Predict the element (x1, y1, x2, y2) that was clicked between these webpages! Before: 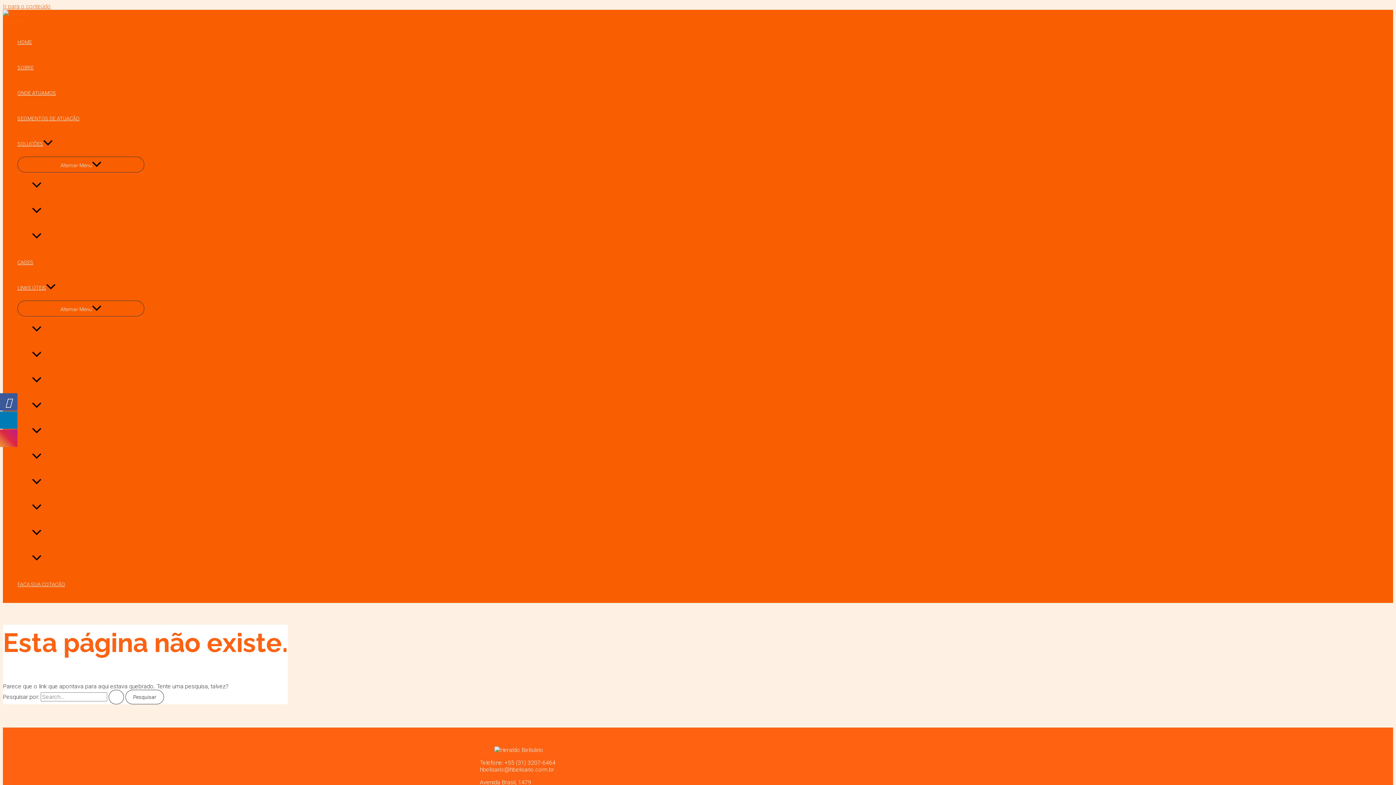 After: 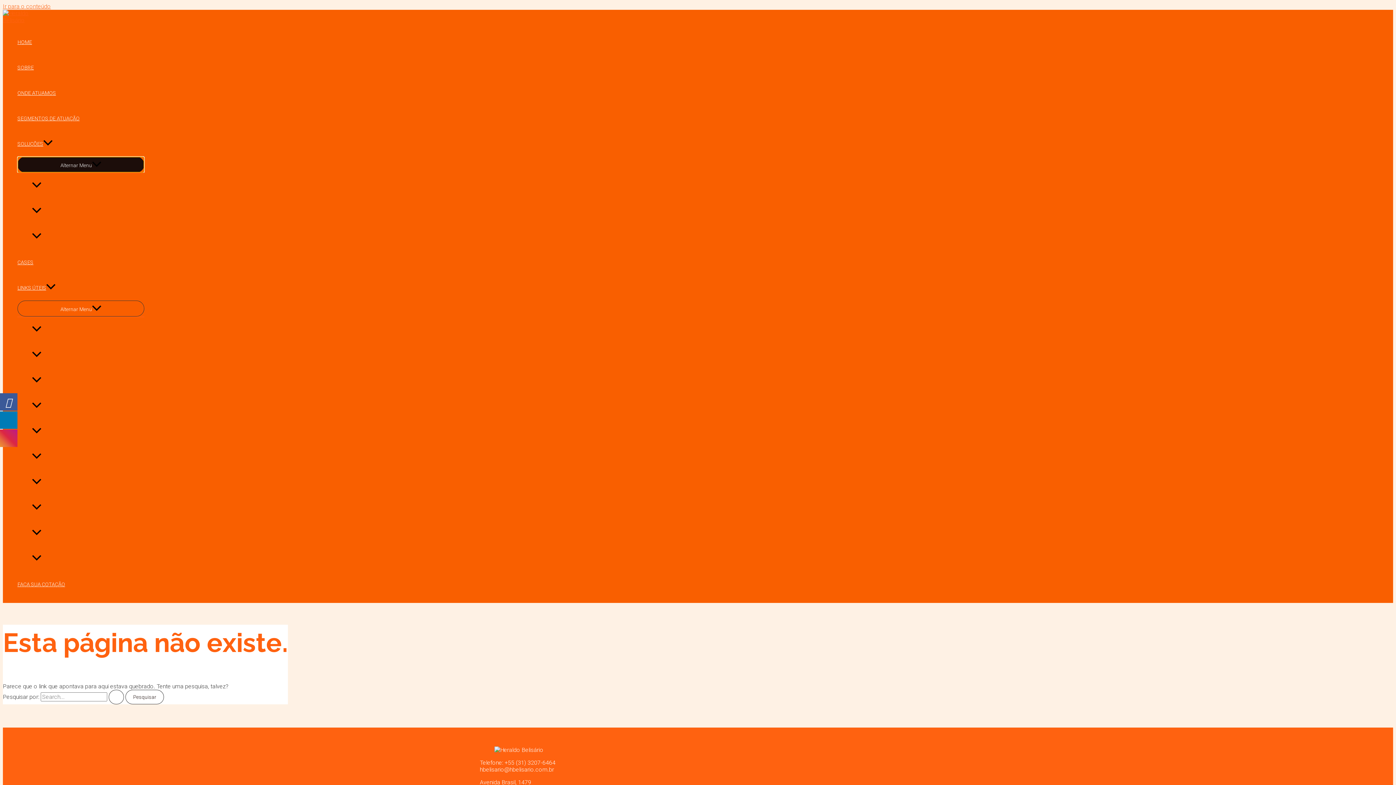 Action: bbox: (17, 156, 144, 172) label: Alternar Menu